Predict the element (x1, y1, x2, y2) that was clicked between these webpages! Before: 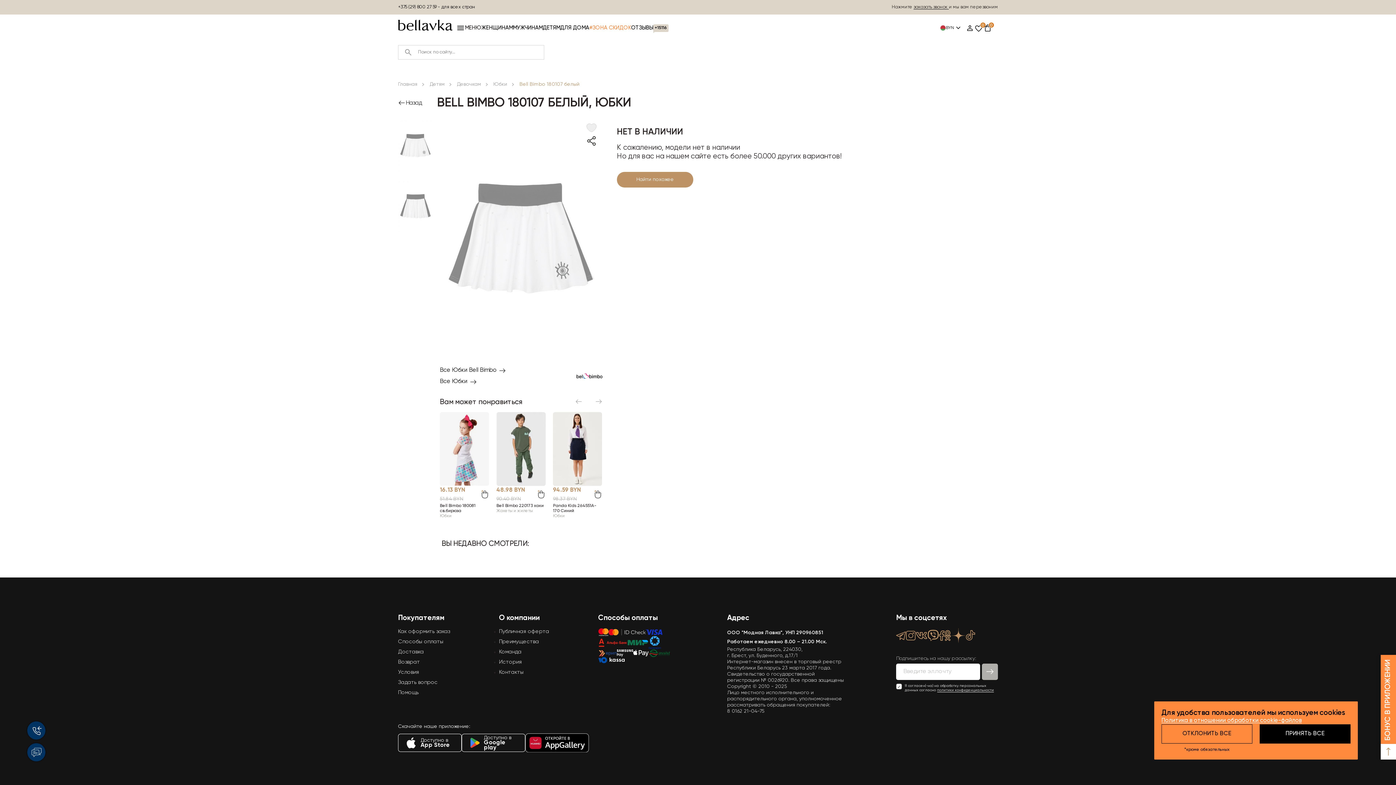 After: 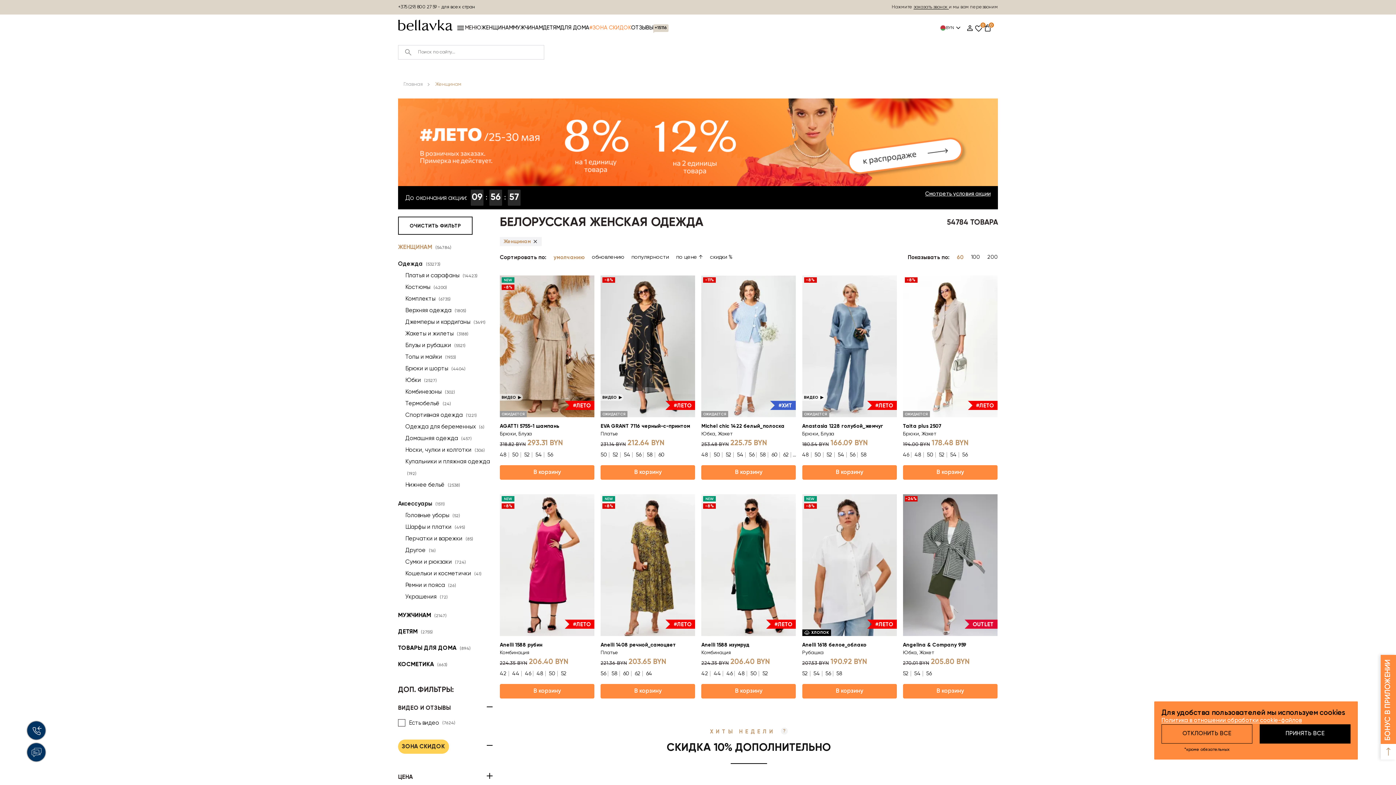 Action: bbox: (398, 98, 422, 107) label: Назад